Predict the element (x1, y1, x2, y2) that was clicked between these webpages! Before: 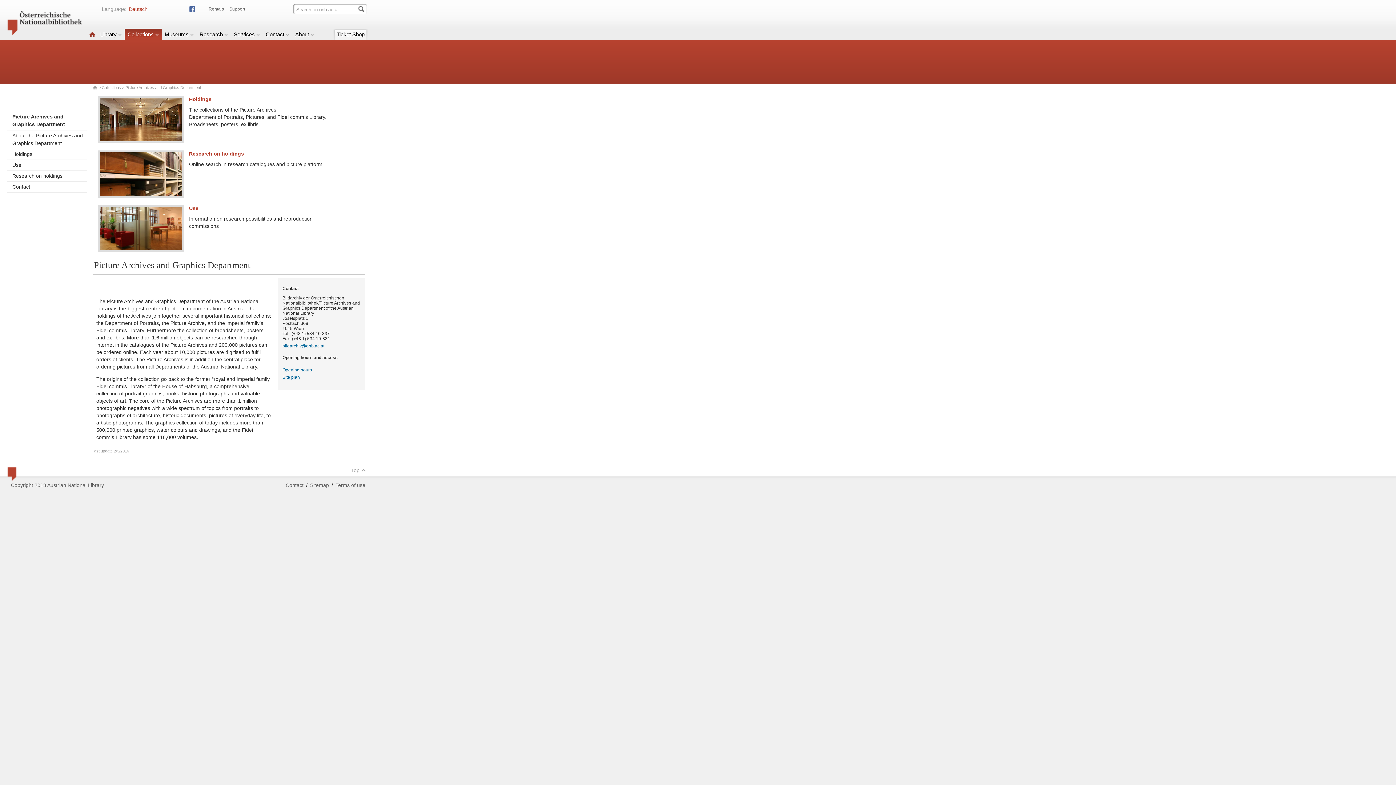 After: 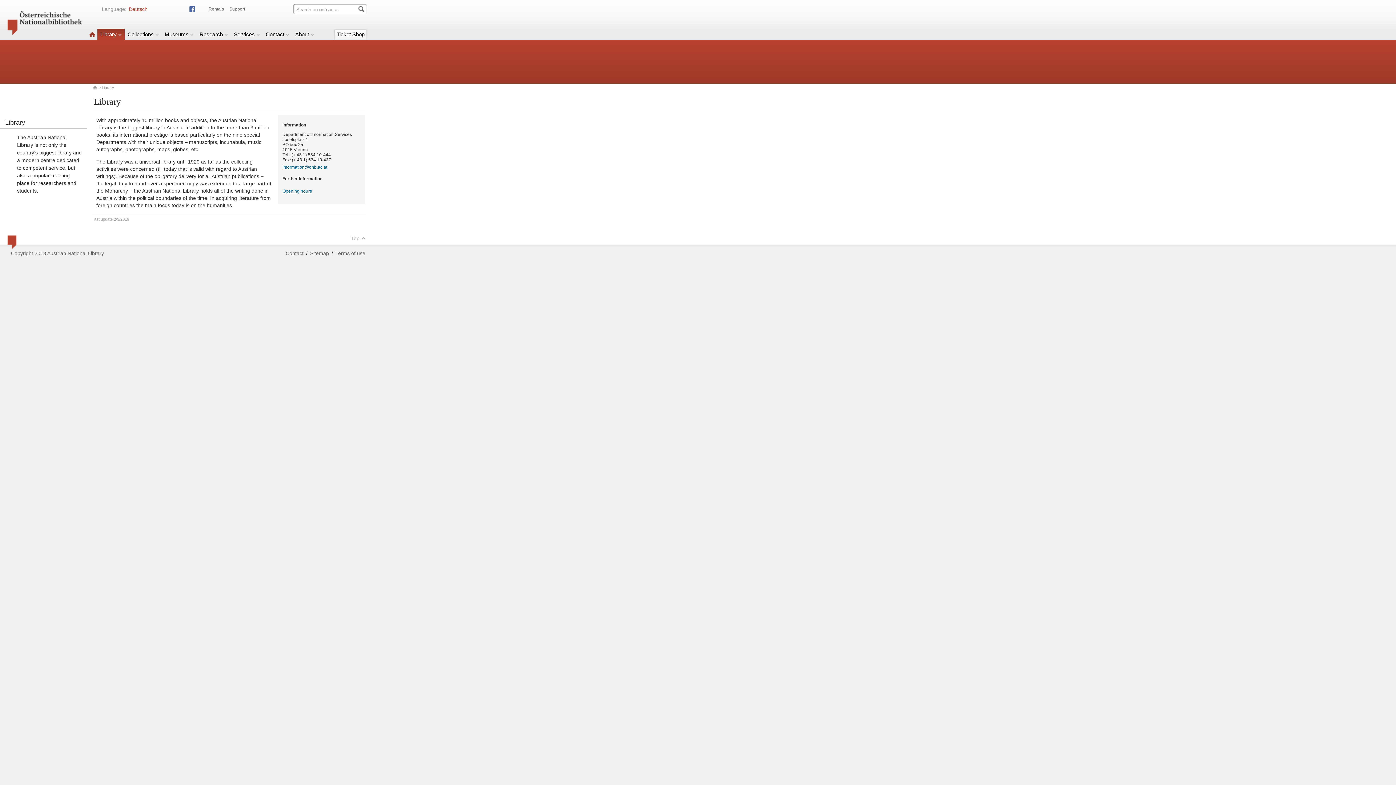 Action: label: Library bbox: (97, 28, 124, 41)